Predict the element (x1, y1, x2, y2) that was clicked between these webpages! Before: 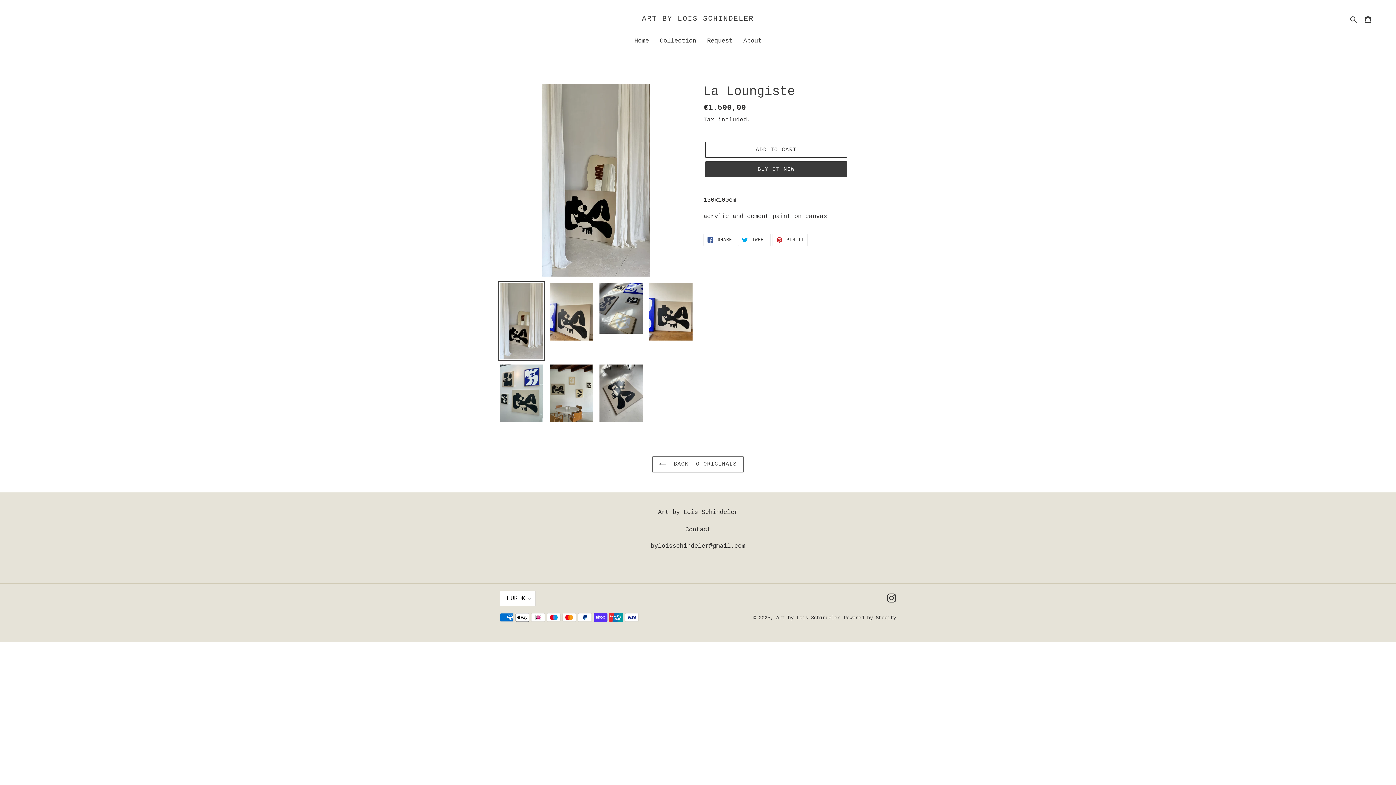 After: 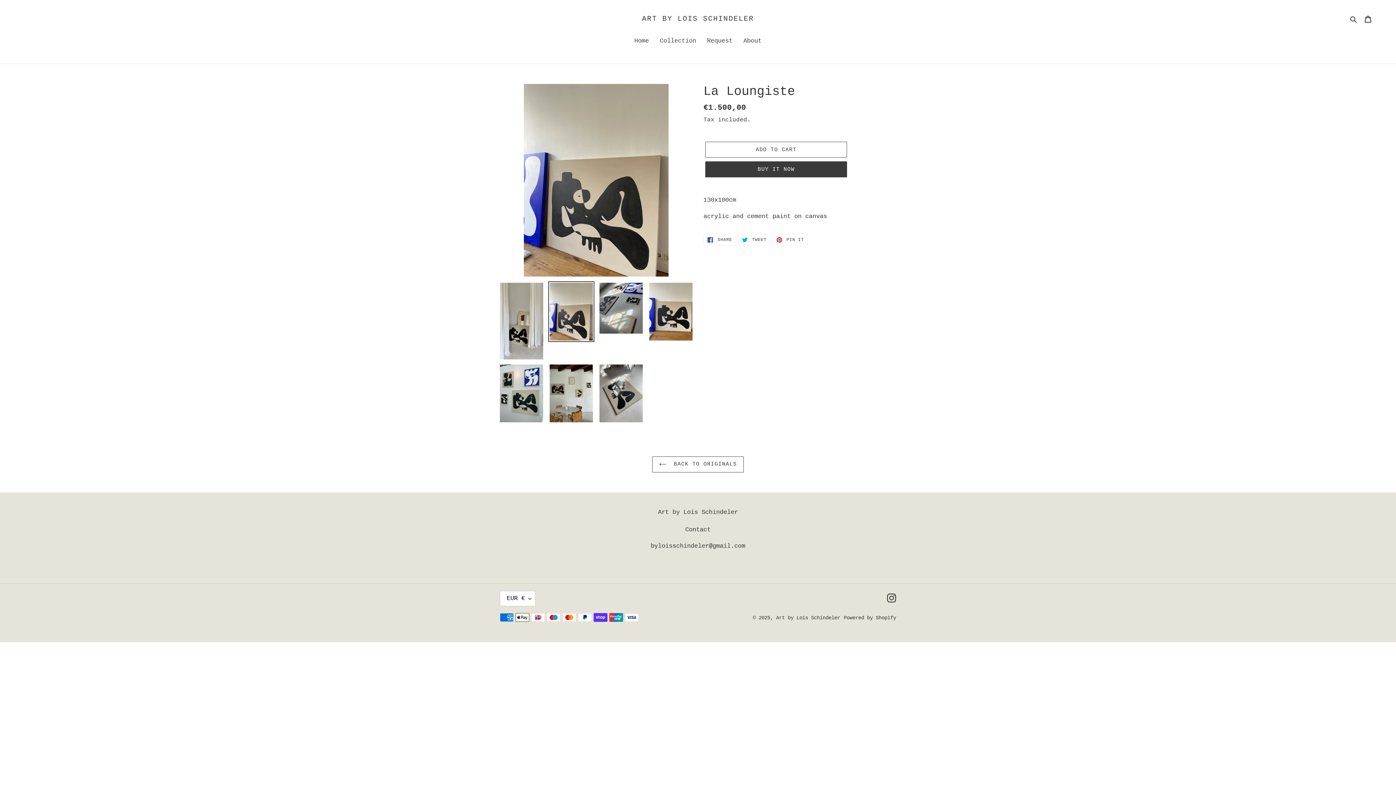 Action: bbox: (548, 281, 594, 342)